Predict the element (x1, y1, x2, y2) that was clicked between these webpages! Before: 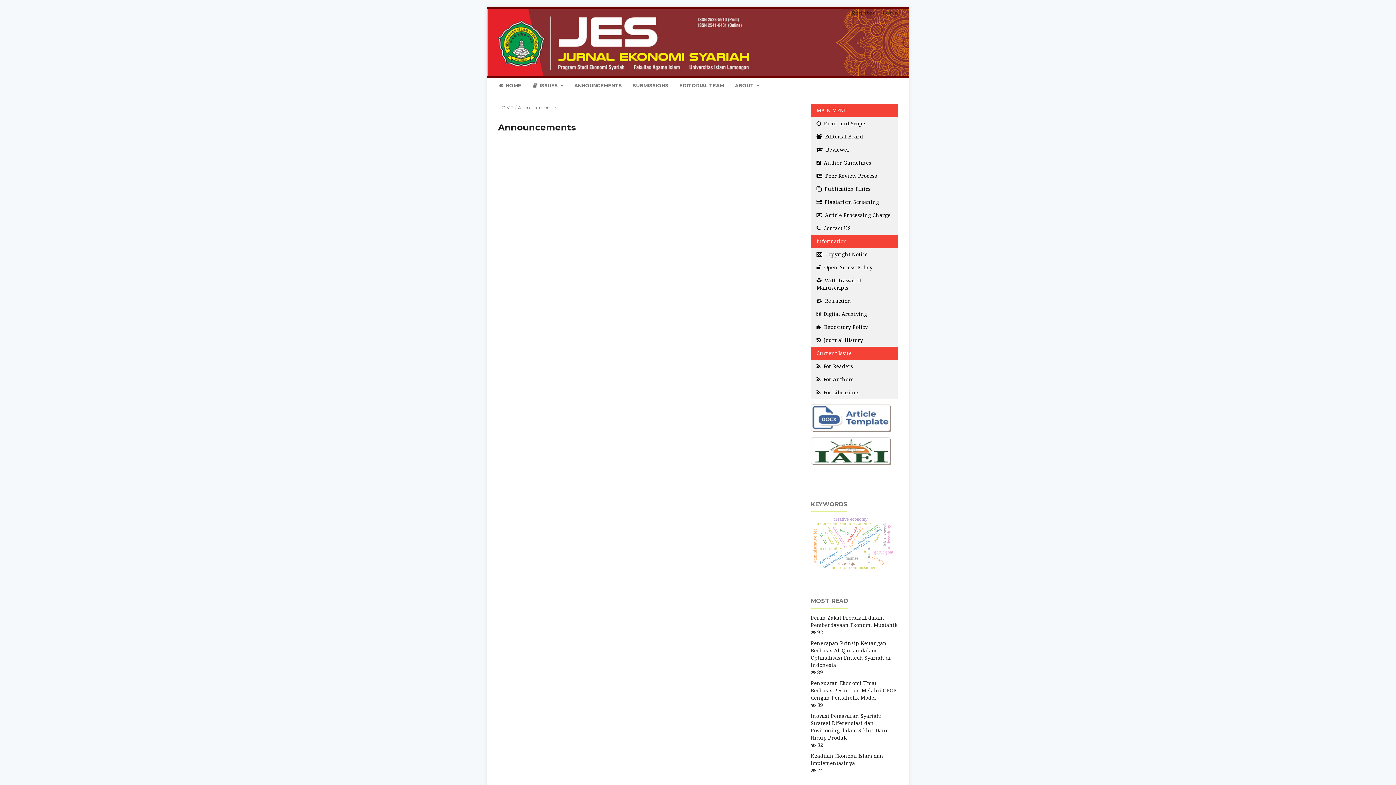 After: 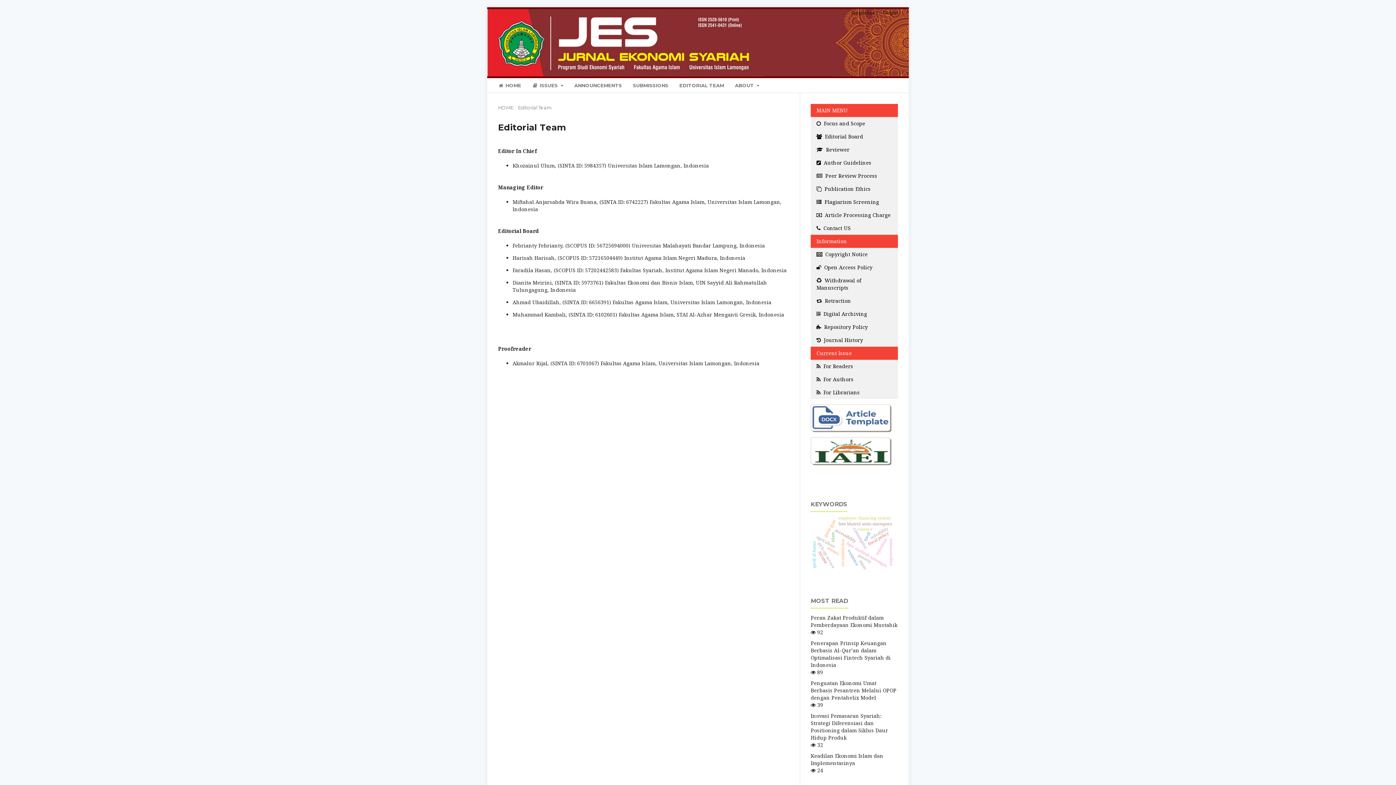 Action: label: EDITORIAL TEAM bbox: (677, 79, 726, 92)